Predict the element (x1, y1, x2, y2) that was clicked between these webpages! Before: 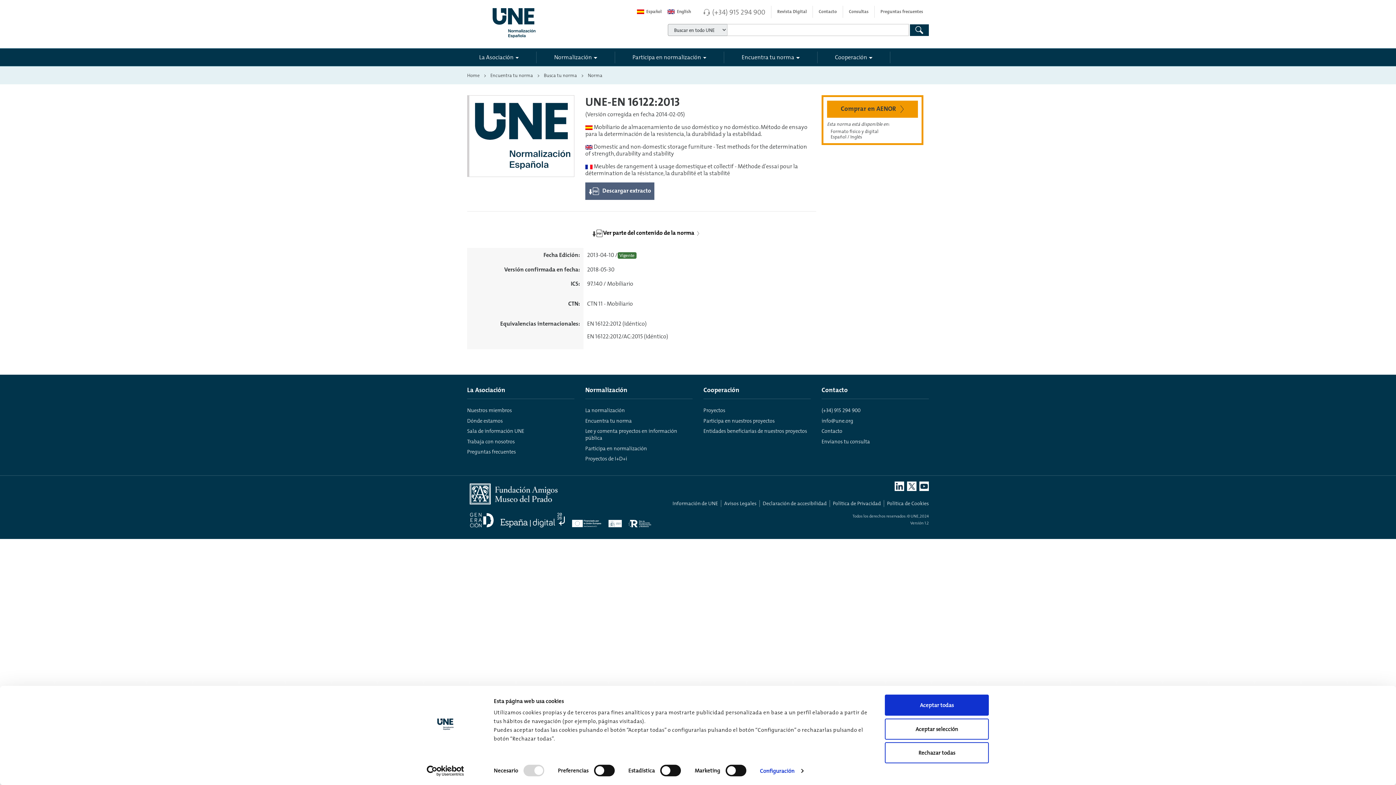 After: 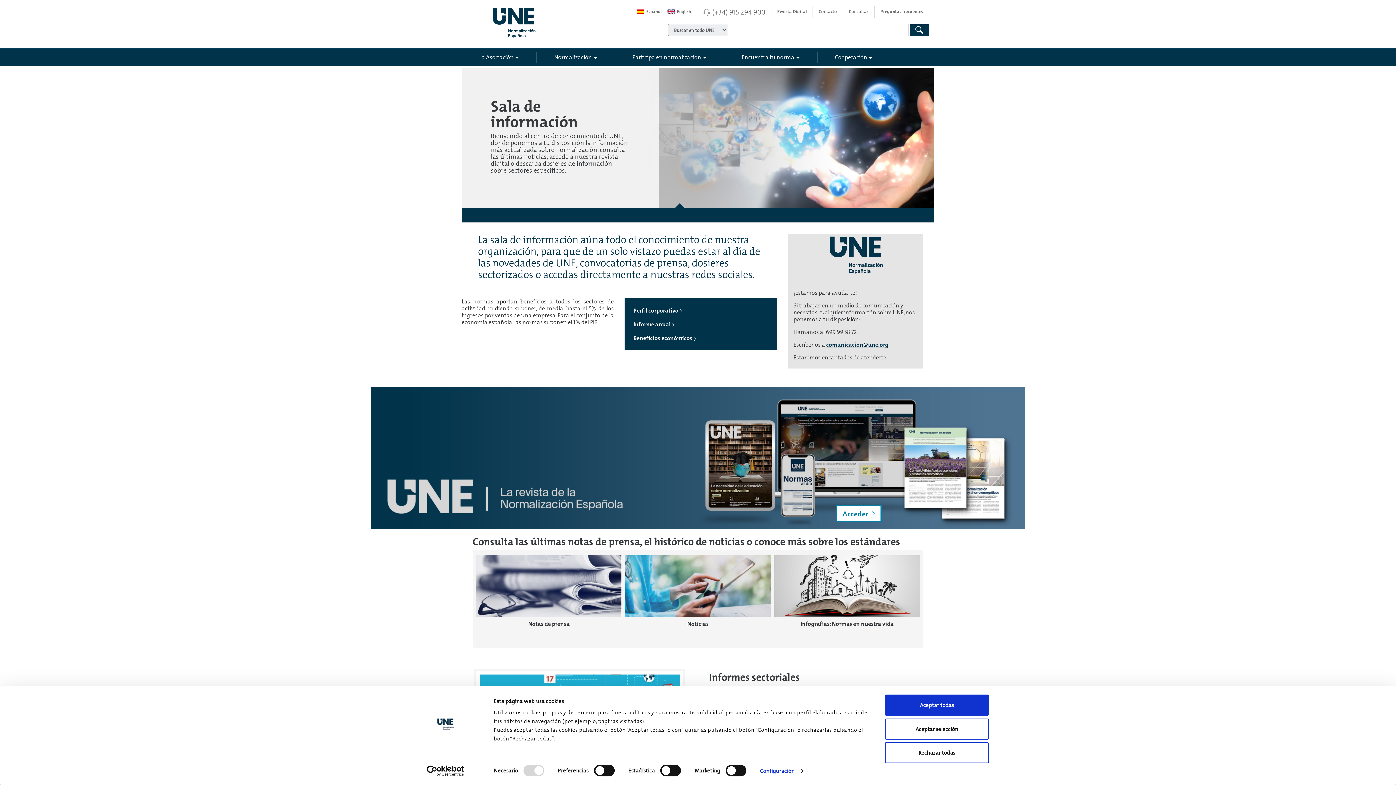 Action: label: Sala de información UNE bbox: (467, 426, 524, 435)